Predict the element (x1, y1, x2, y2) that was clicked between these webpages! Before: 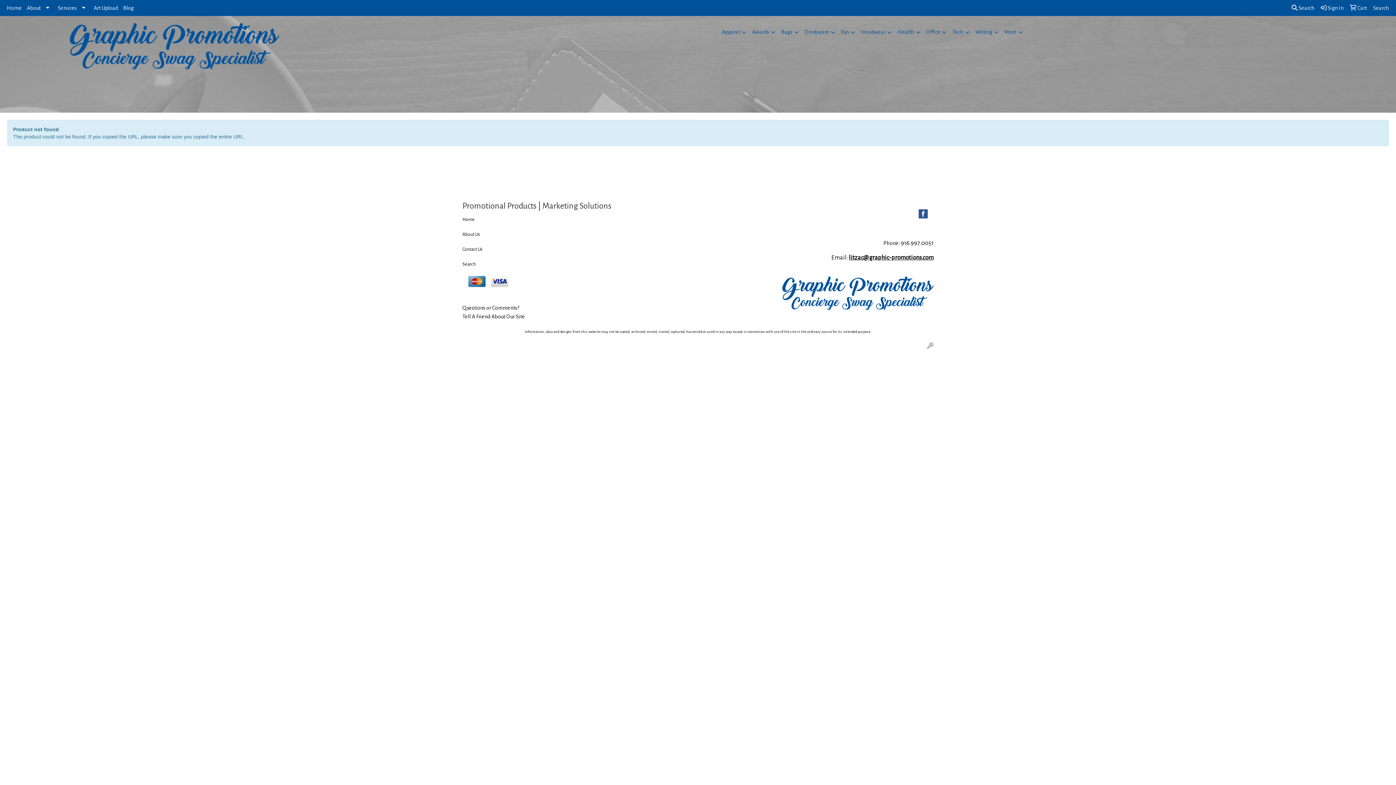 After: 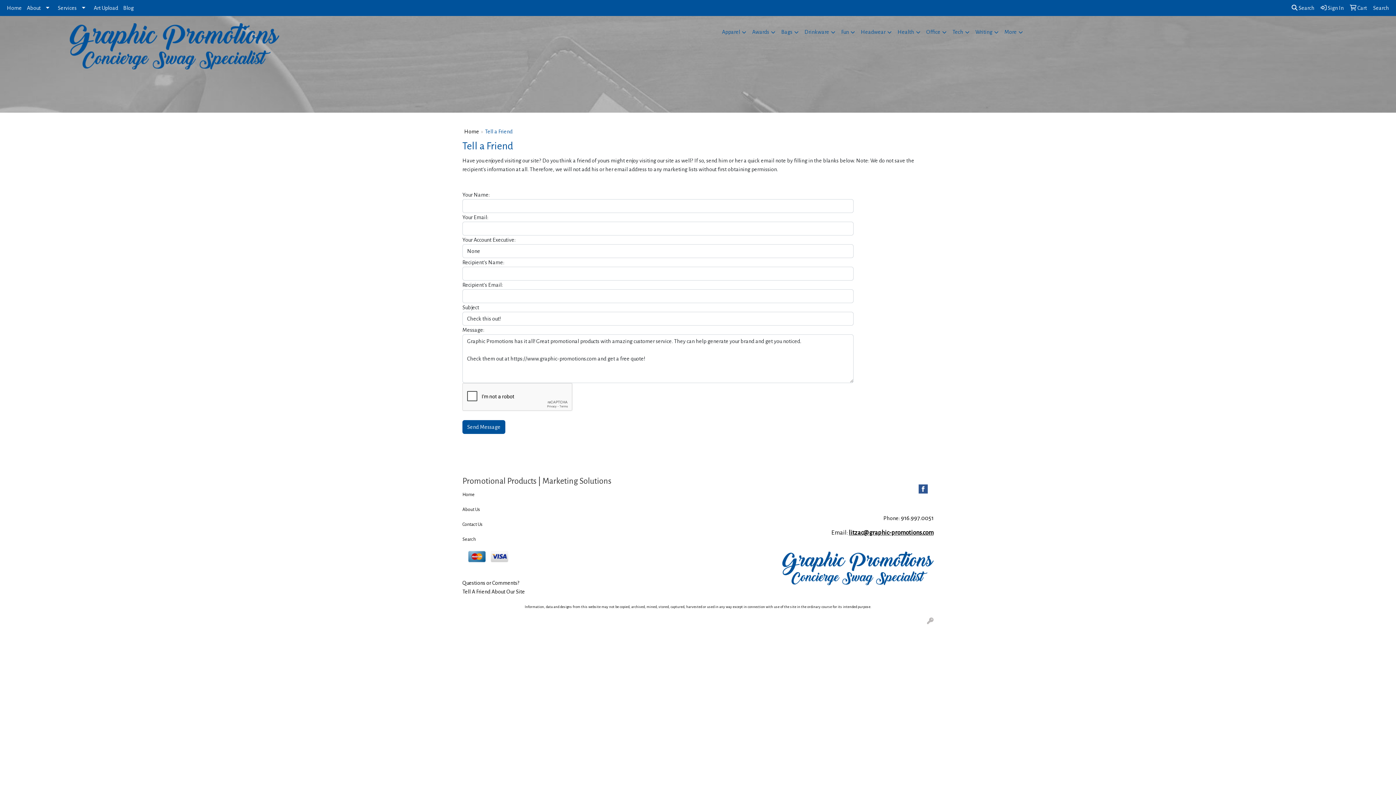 Action: bbox: (462, 313, 525, 319) label: Tell A Friend About Our Site